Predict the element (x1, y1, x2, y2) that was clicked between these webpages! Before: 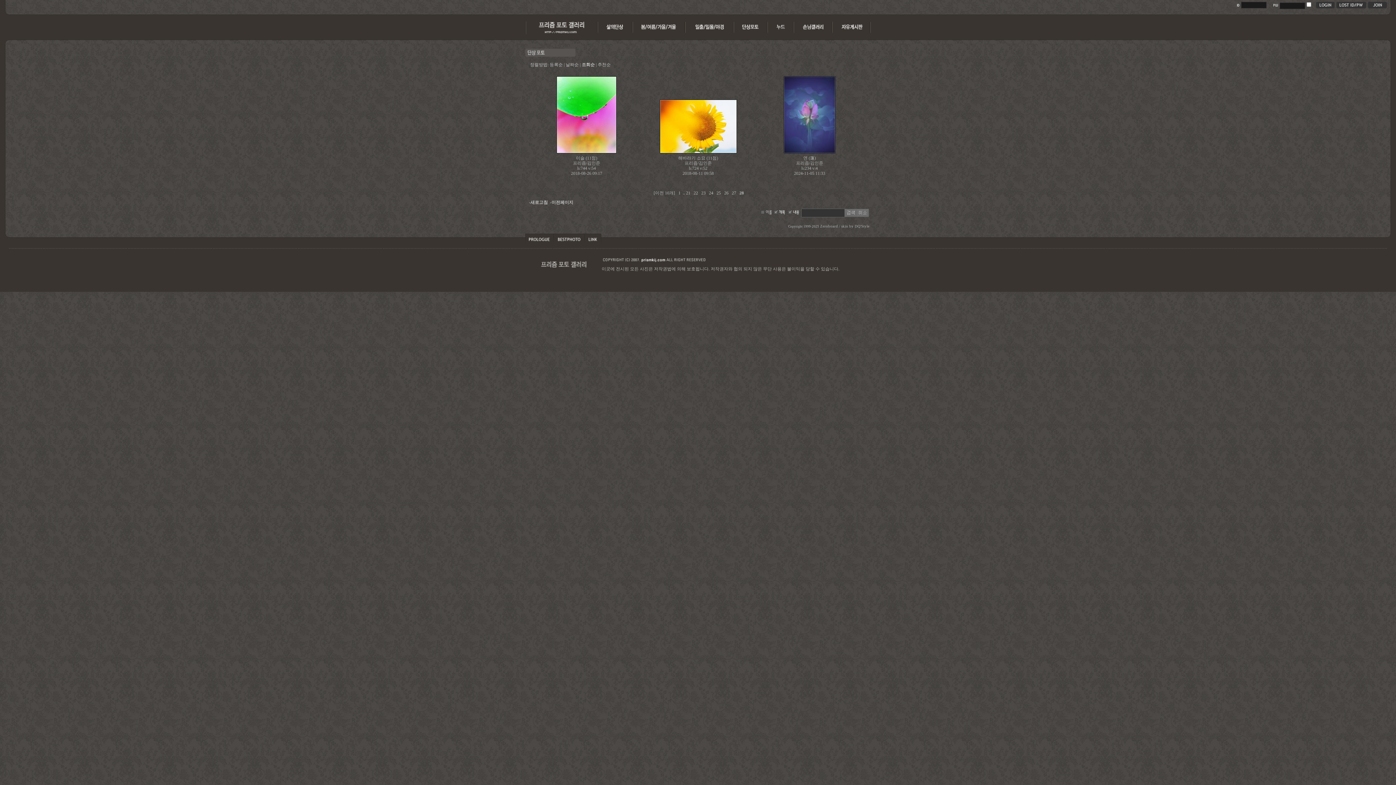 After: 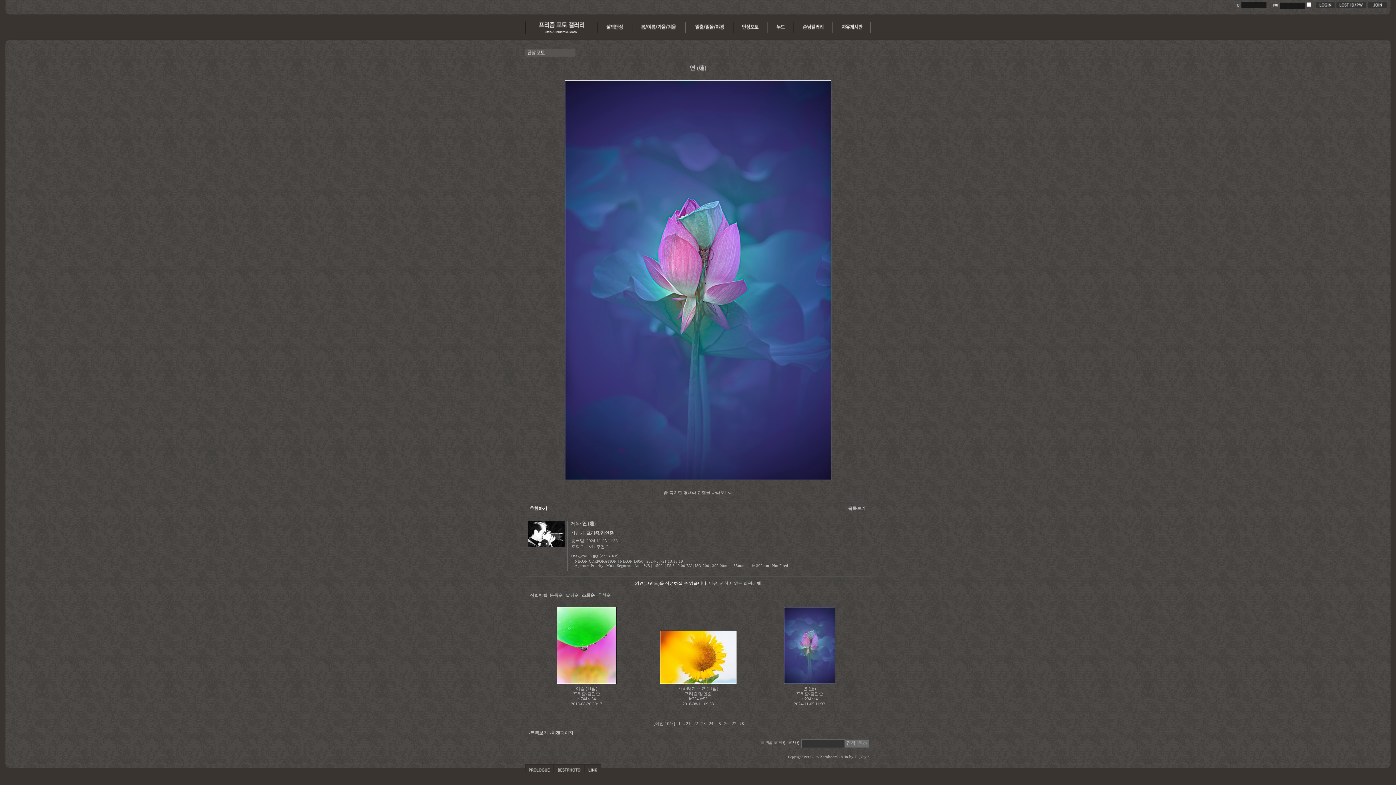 Action: label: 연 (蓮) bbox: (803, 155, 816, 160)